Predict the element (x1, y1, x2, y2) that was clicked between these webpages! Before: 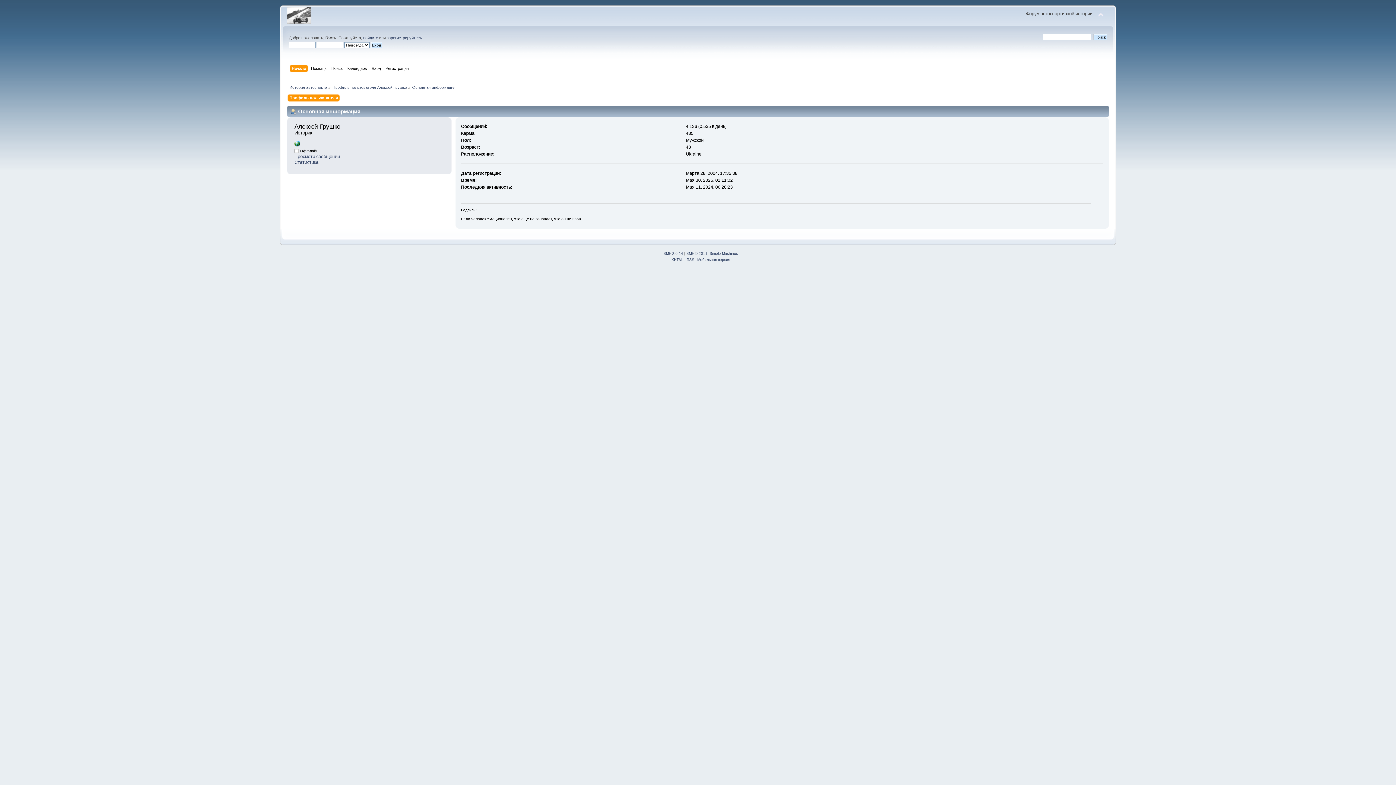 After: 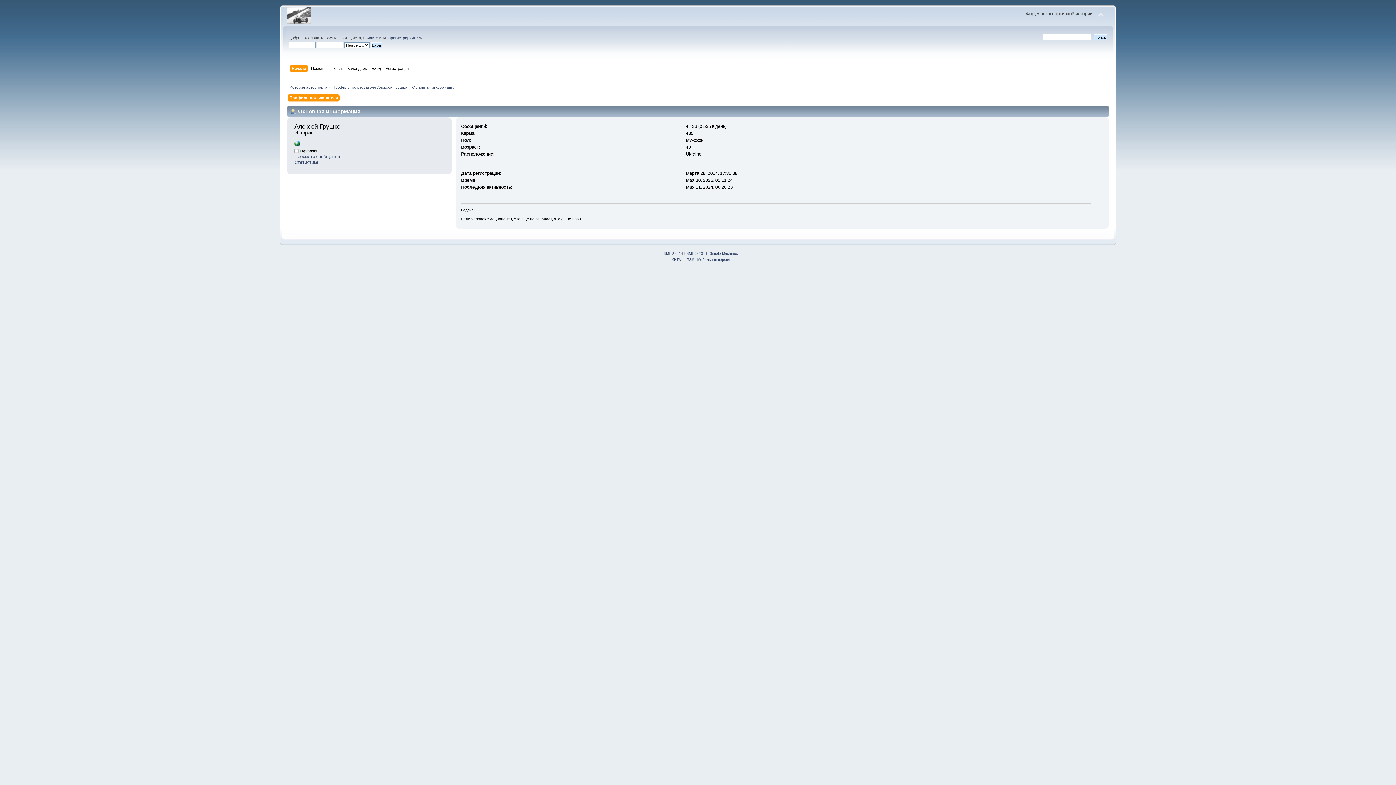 Action: label: Основная информация bbox: (412, 85, 455, 89)